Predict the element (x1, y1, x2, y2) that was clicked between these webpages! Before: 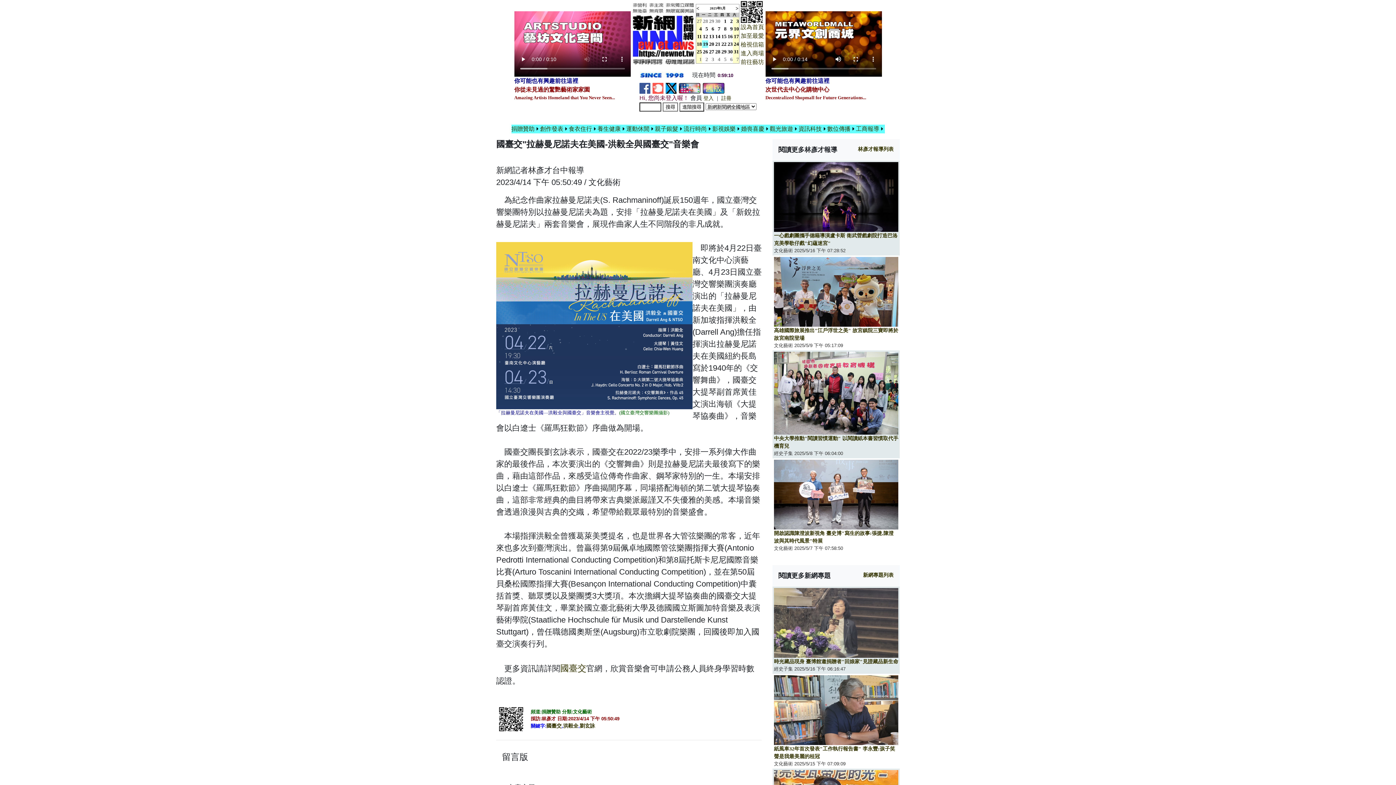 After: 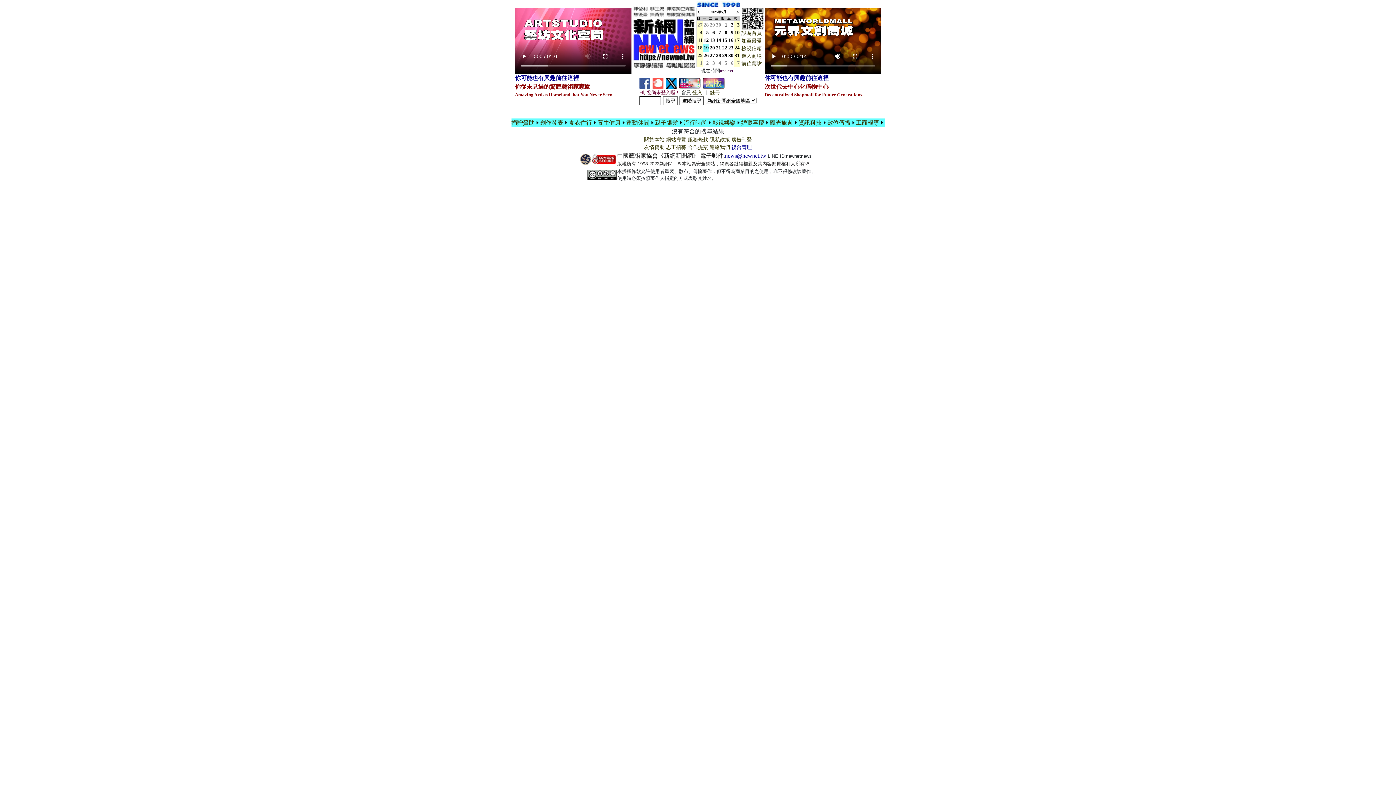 Action: bbox: (856, 126, 879, 132) label: 工商報導